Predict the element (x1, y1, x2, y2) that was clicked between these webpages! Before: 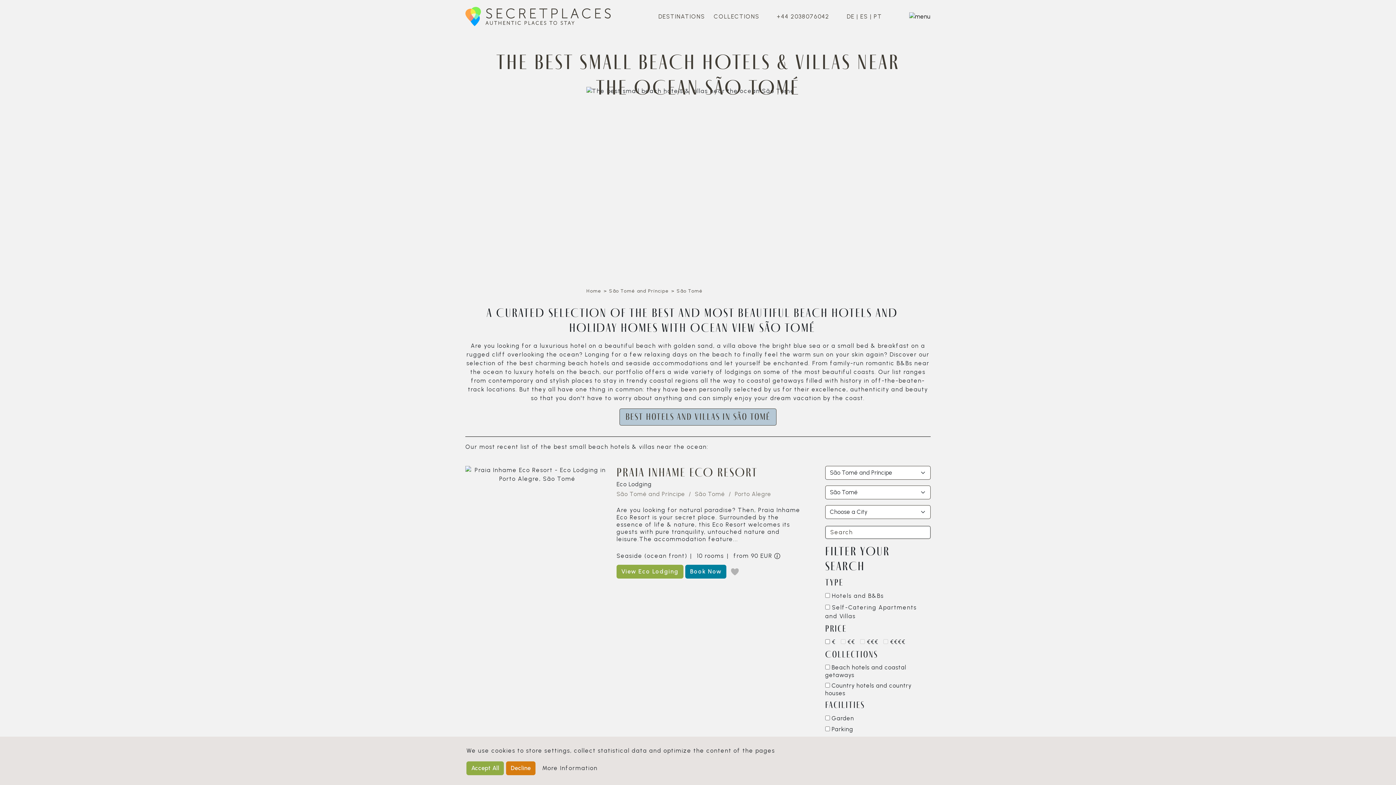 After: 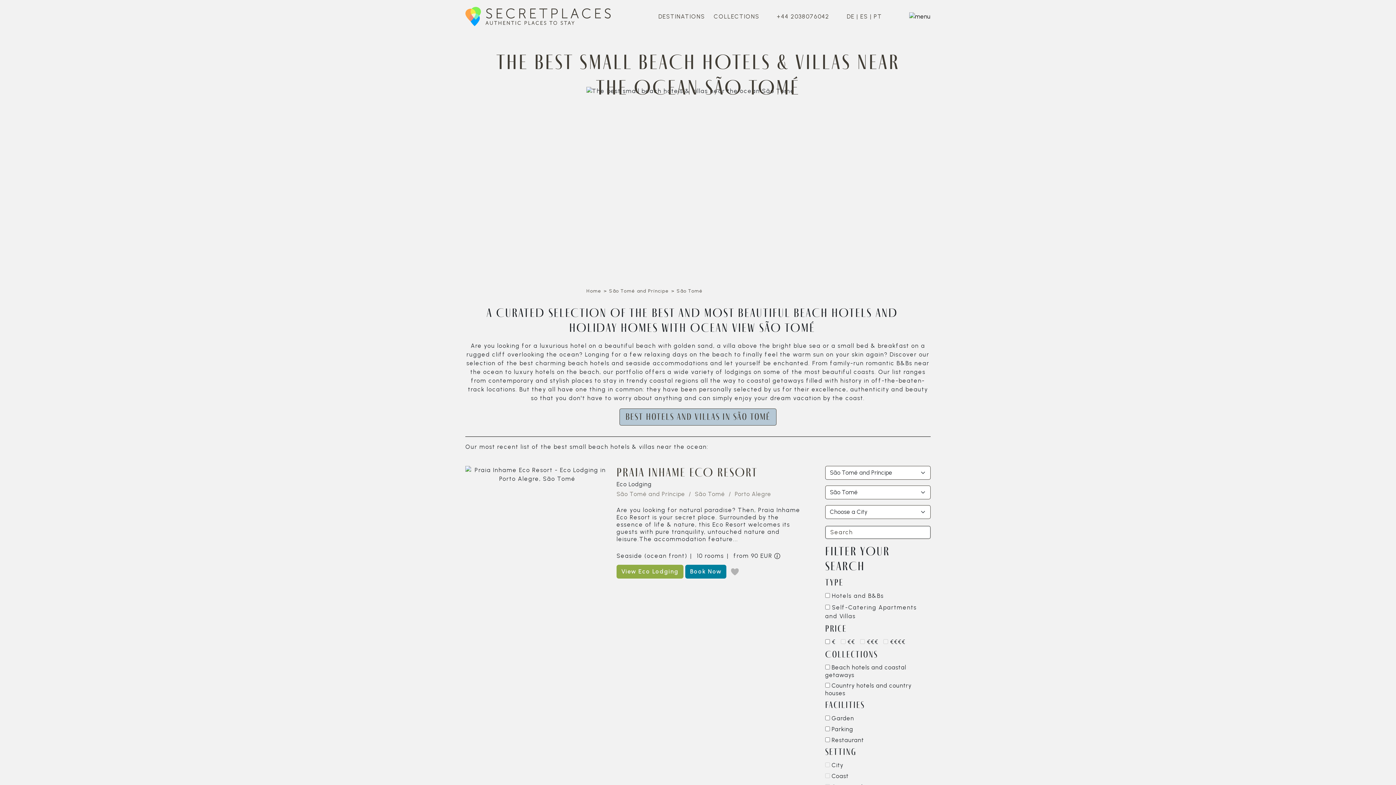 Action: bbox: (466, 761, 504, 775) label: Accept All